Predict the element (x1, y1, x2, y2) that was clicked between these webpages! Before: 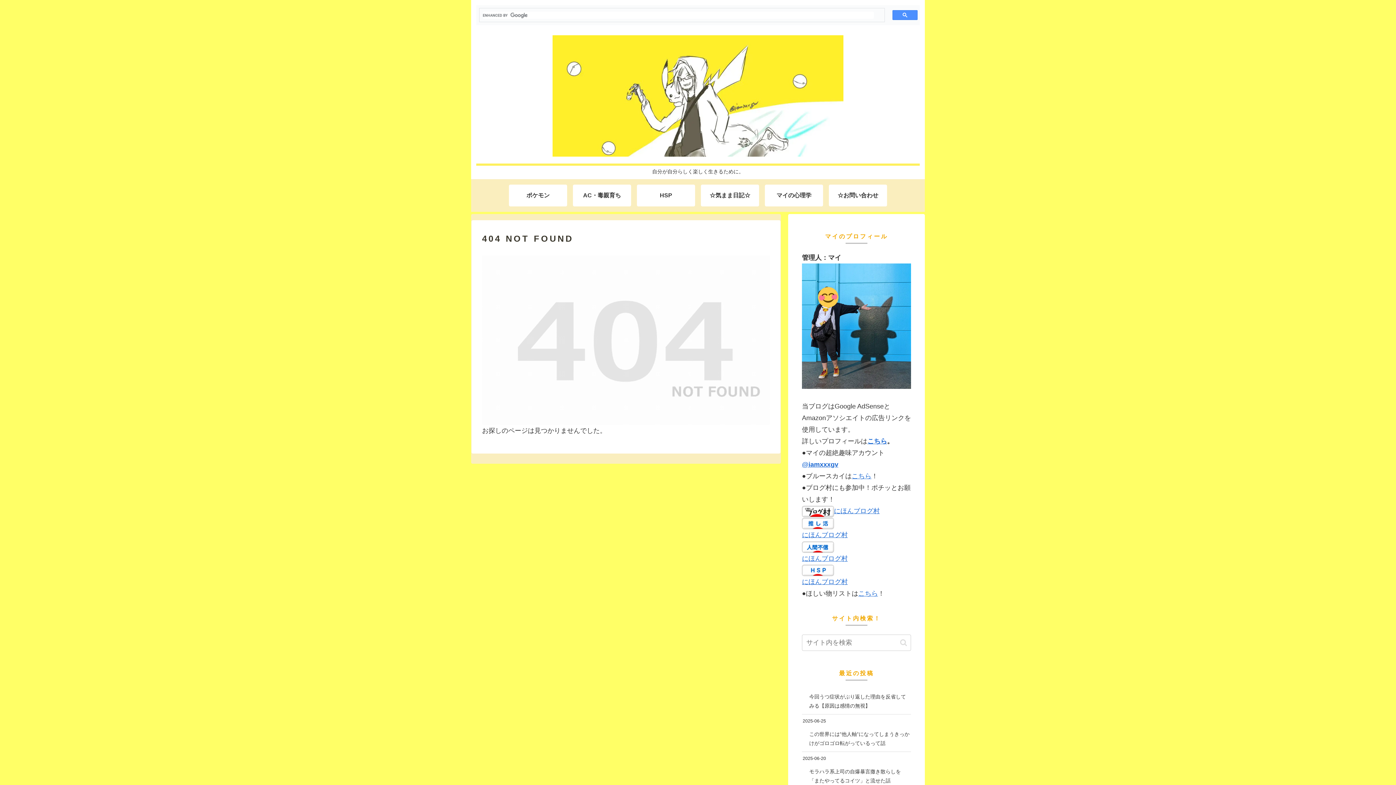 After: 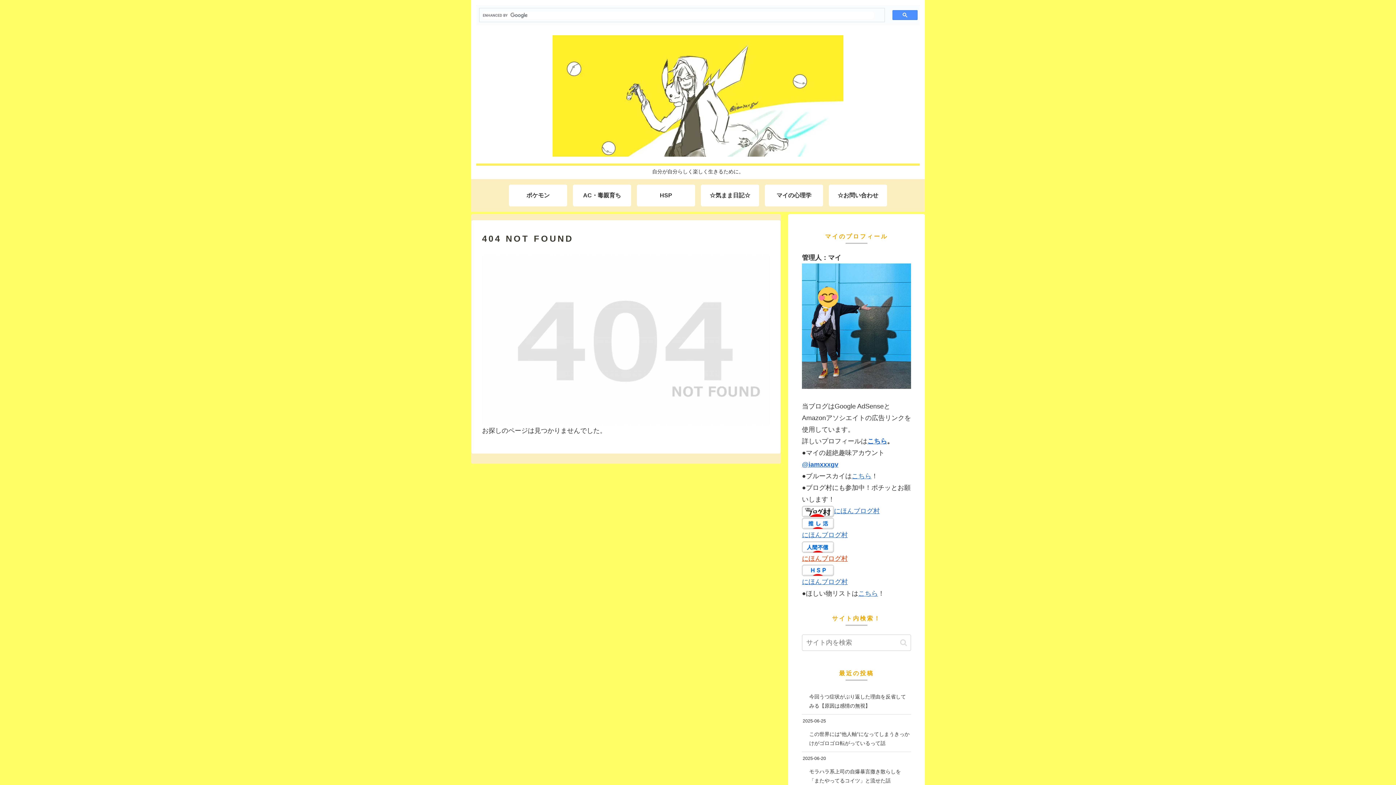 Action: bbox: (802, 555, 848, 562) label: にほんブログ村